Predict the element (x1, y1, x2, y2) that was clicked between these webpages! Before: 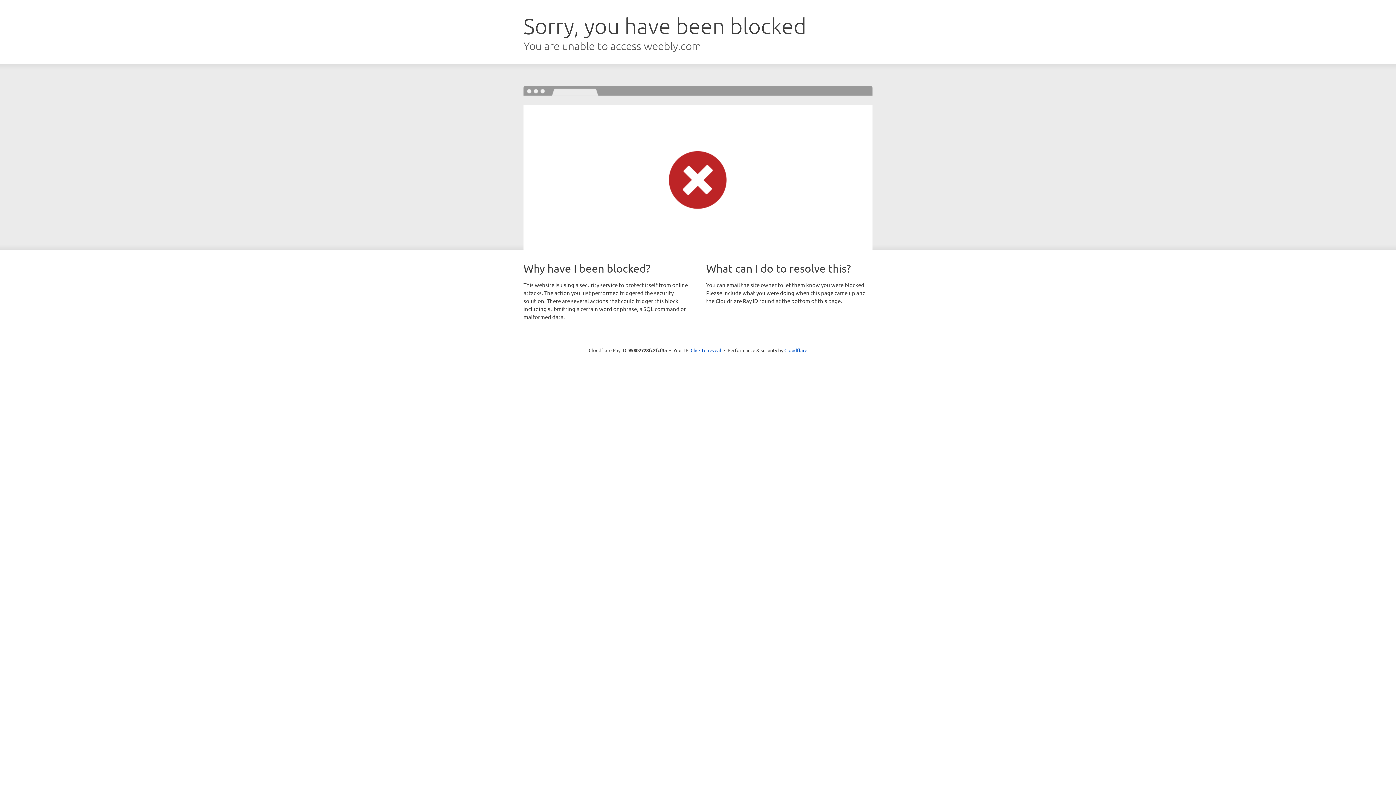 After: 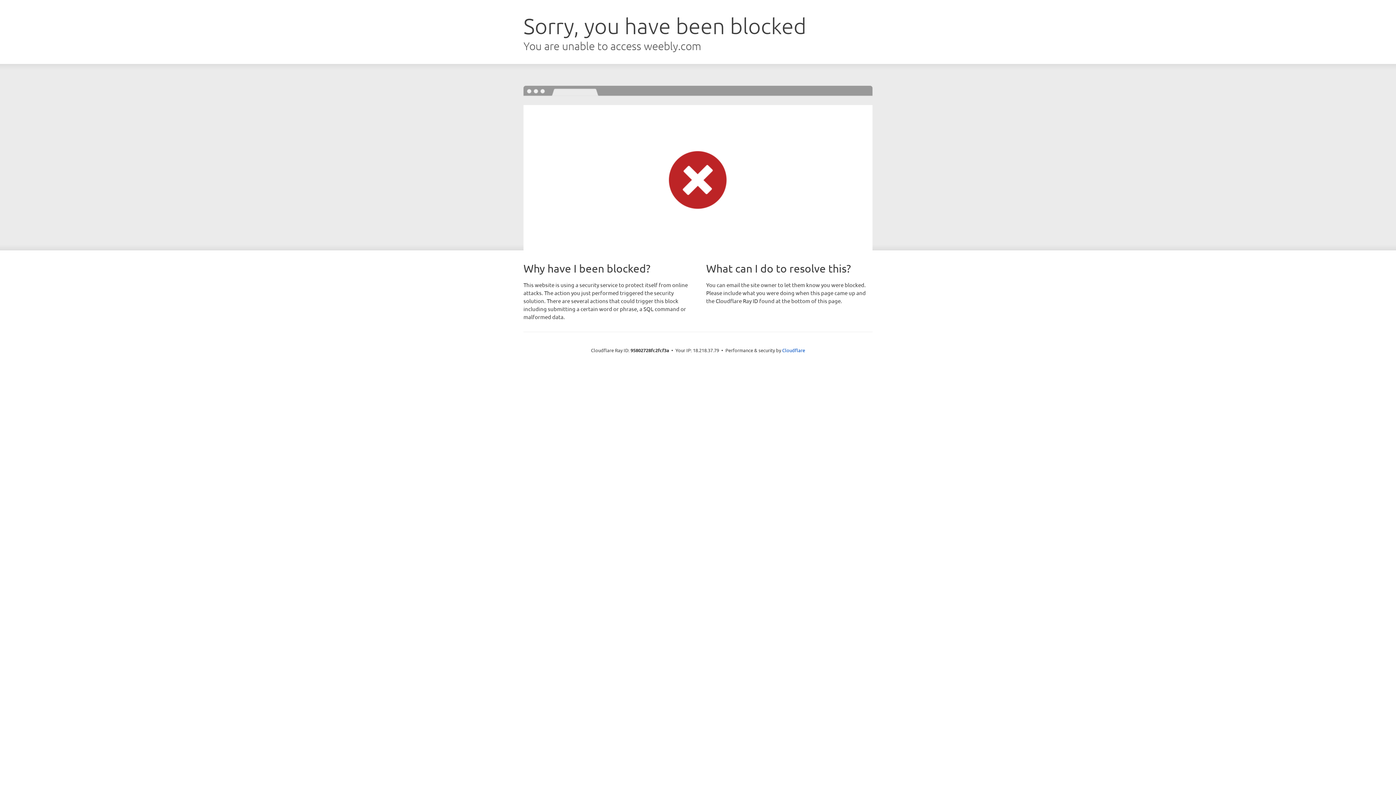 Action: bbox: (690, 346, 721, 353) label: Click to reveal